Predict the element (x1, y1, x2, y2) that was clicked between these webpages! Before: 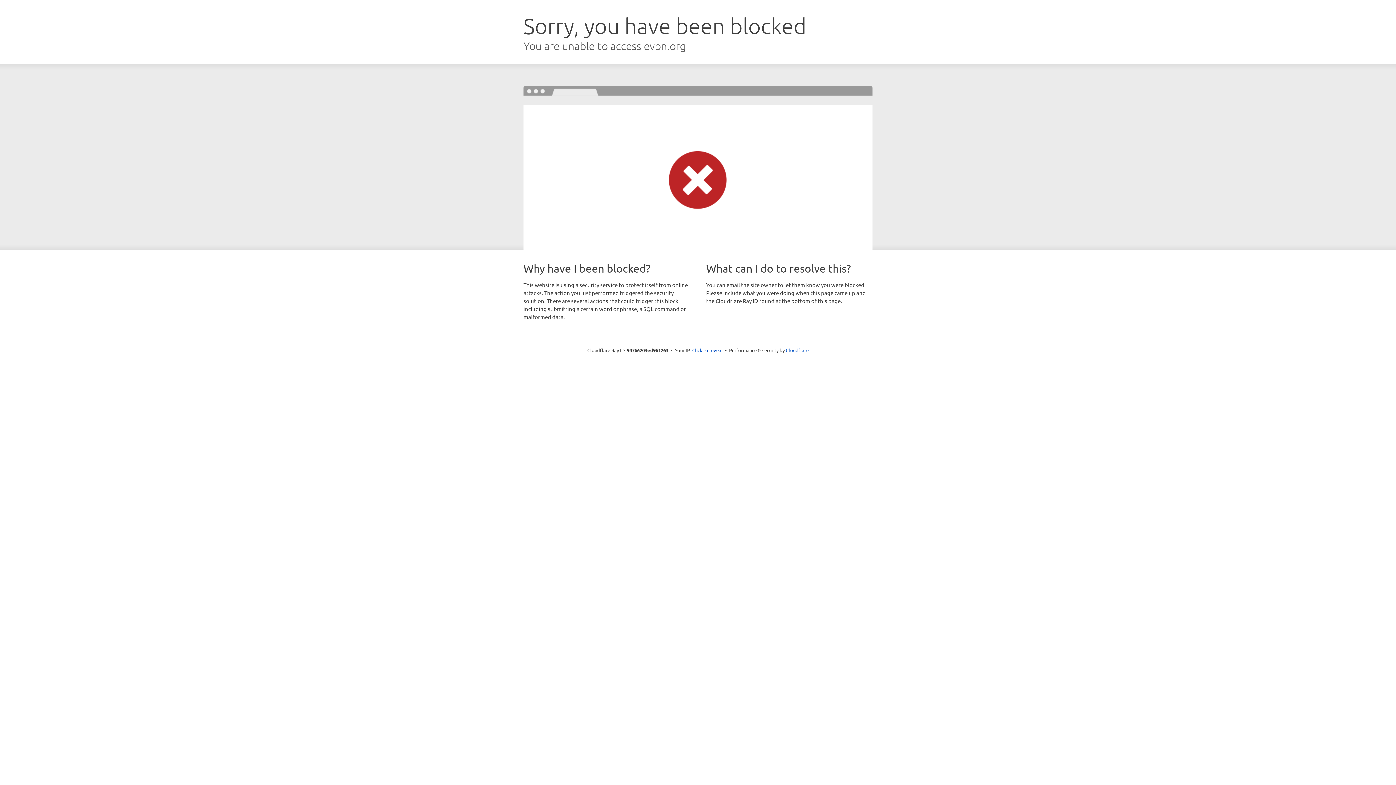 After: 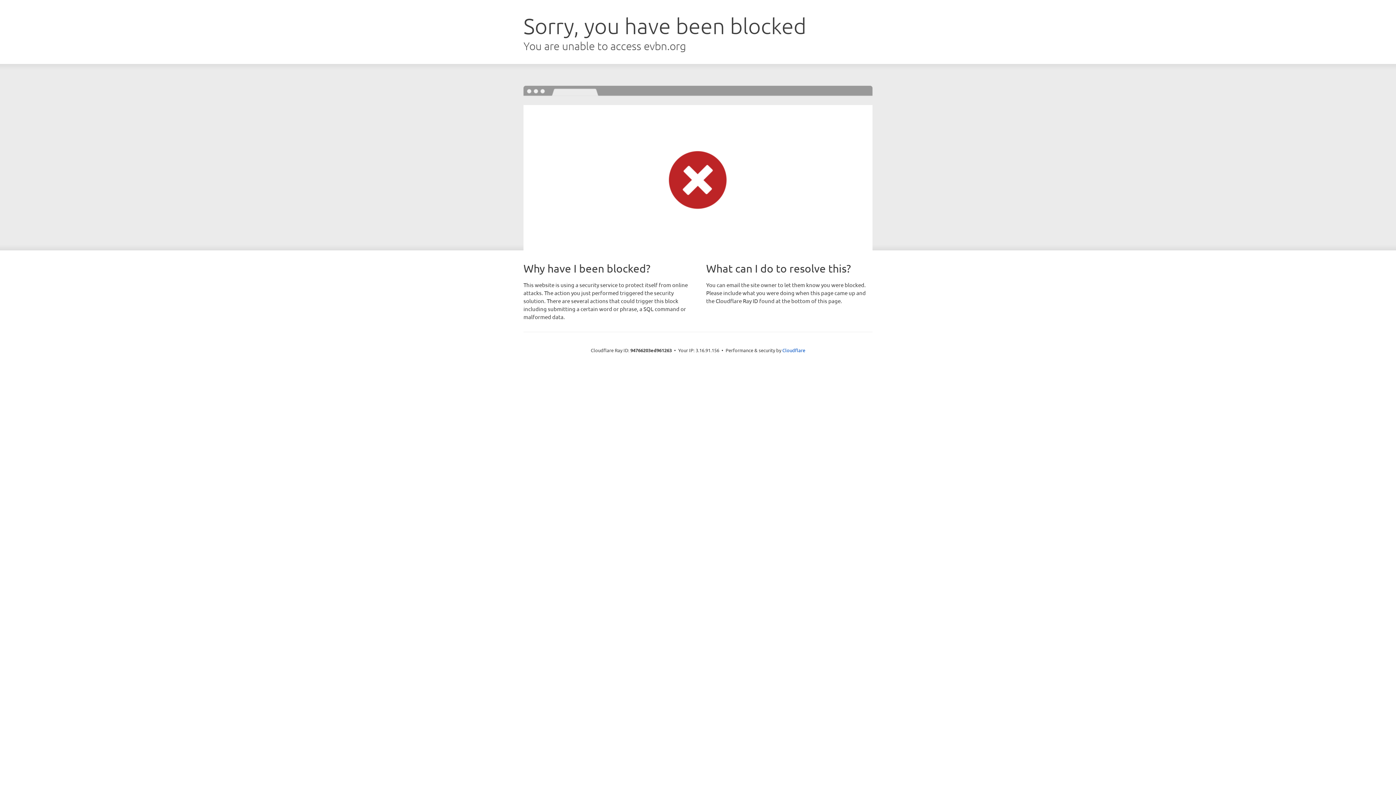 Action: label: Click to reveal bbox: (692, 346, 722, 353)